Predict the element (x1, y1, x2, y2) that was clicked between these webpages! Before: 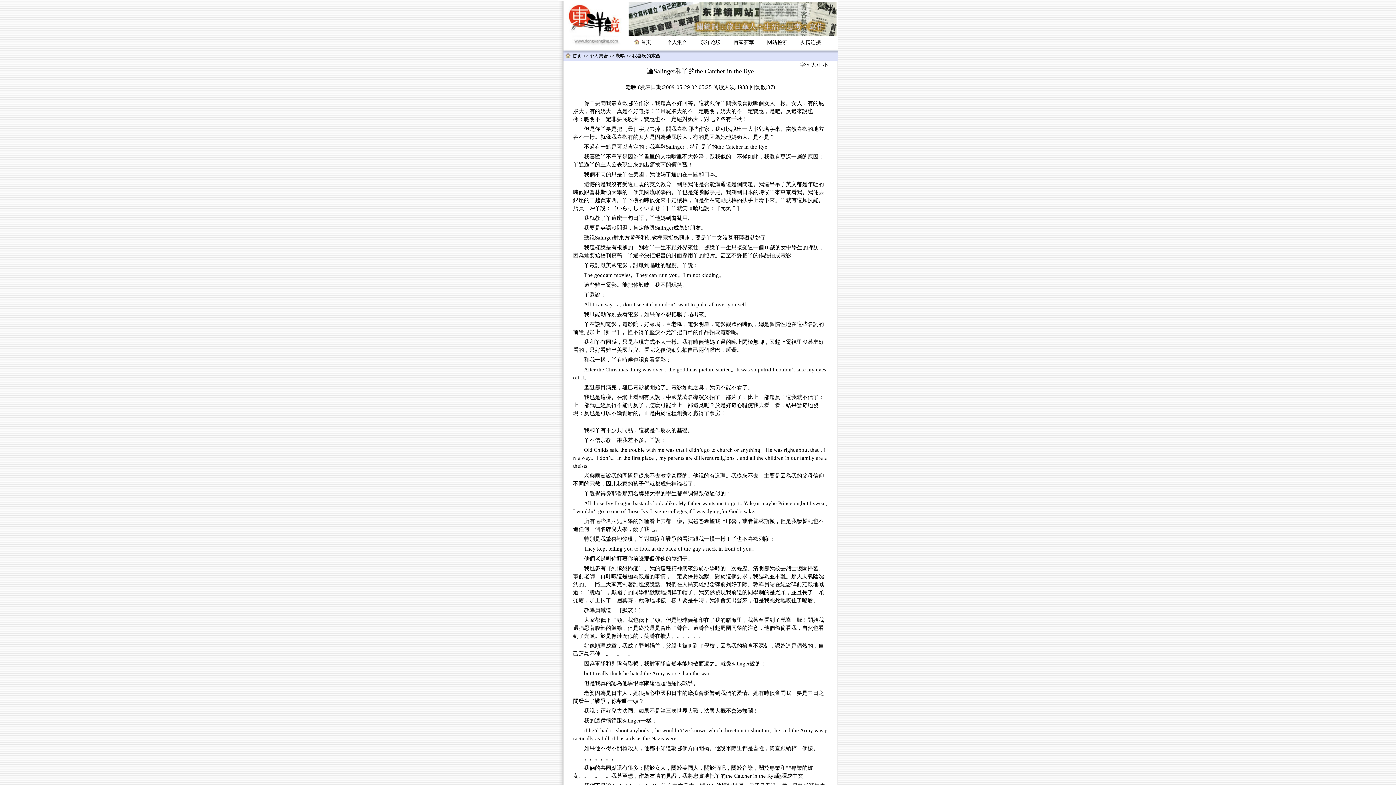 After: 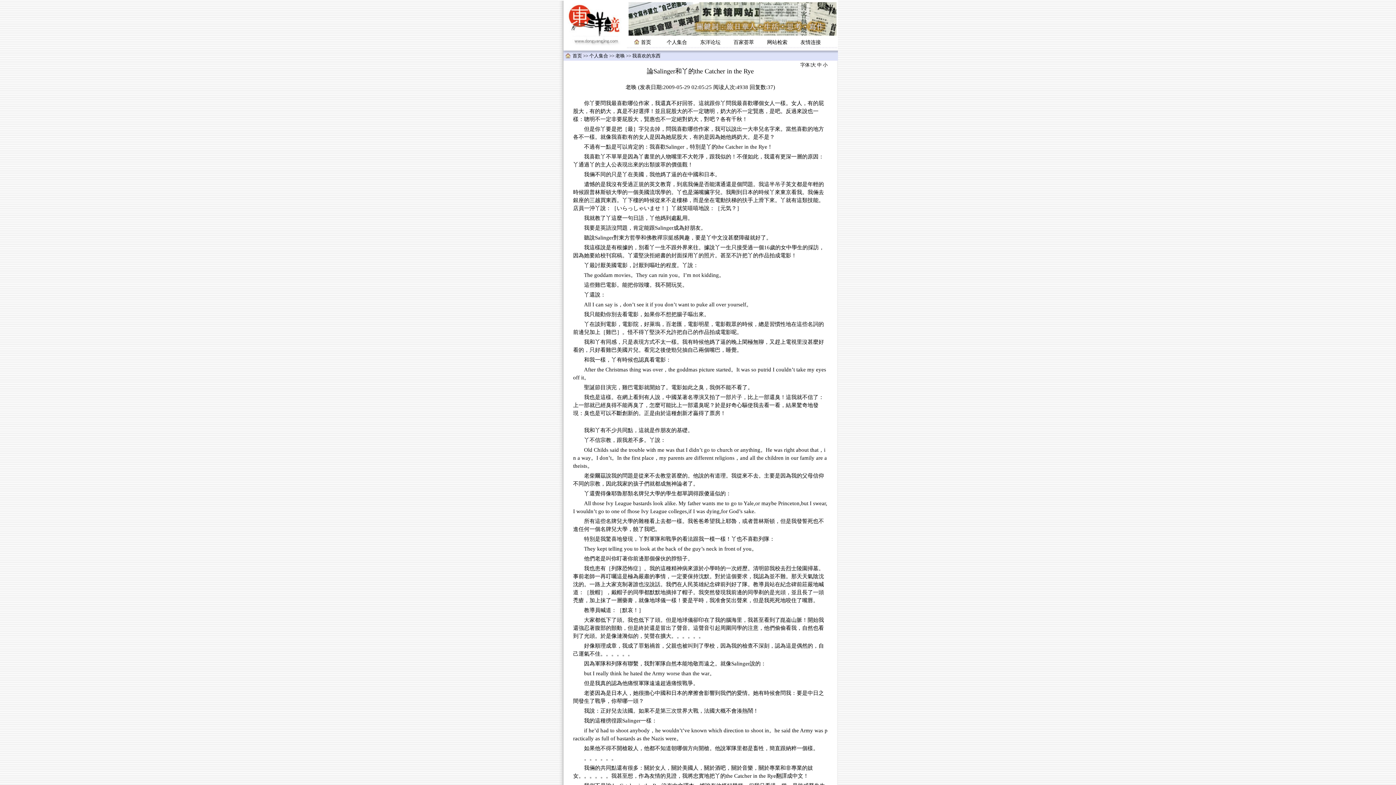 Action: label: 小 bbox: (823, 62, 827, 67)